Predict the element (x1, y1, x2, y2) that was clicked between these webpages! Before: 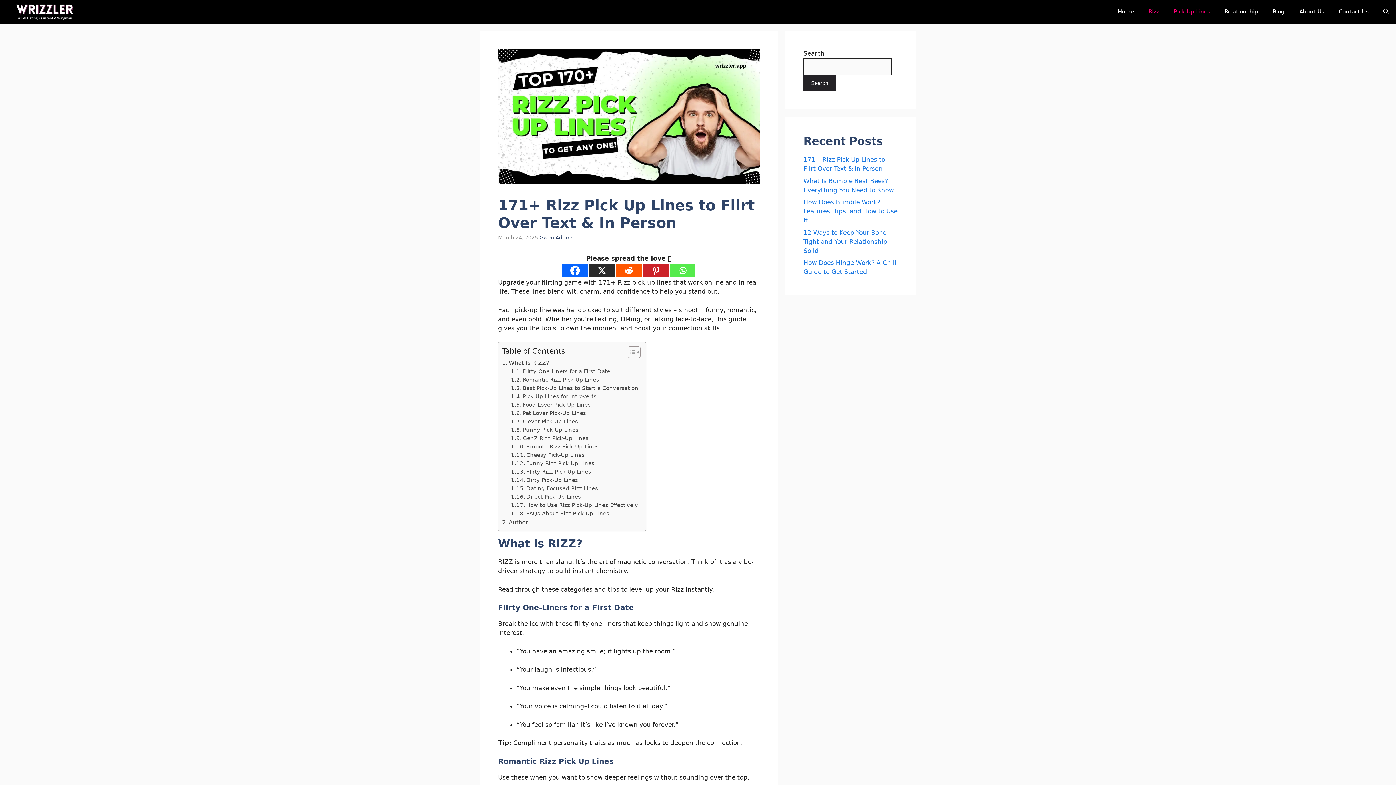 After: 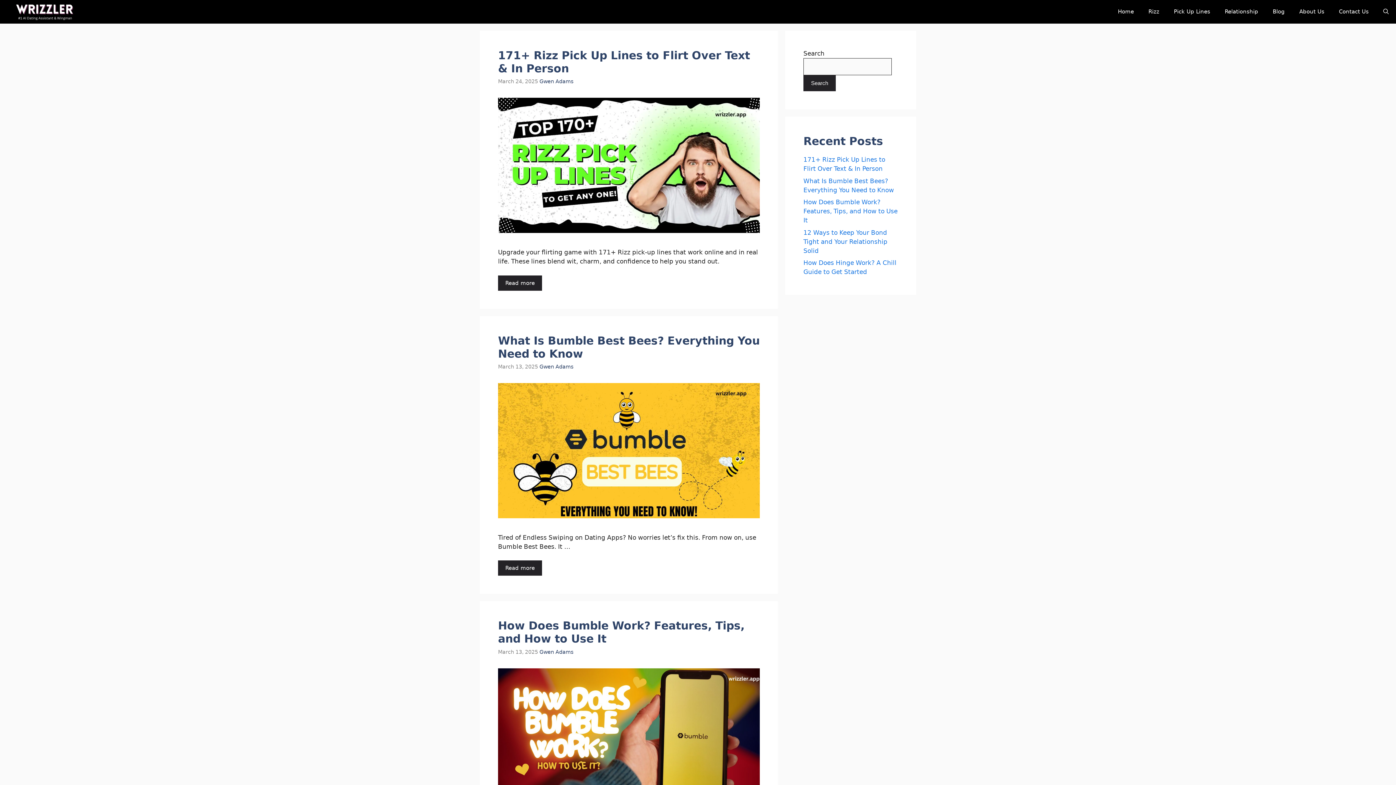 Action: label: Gwen Adams bbox: (539, 234, 573, 240)